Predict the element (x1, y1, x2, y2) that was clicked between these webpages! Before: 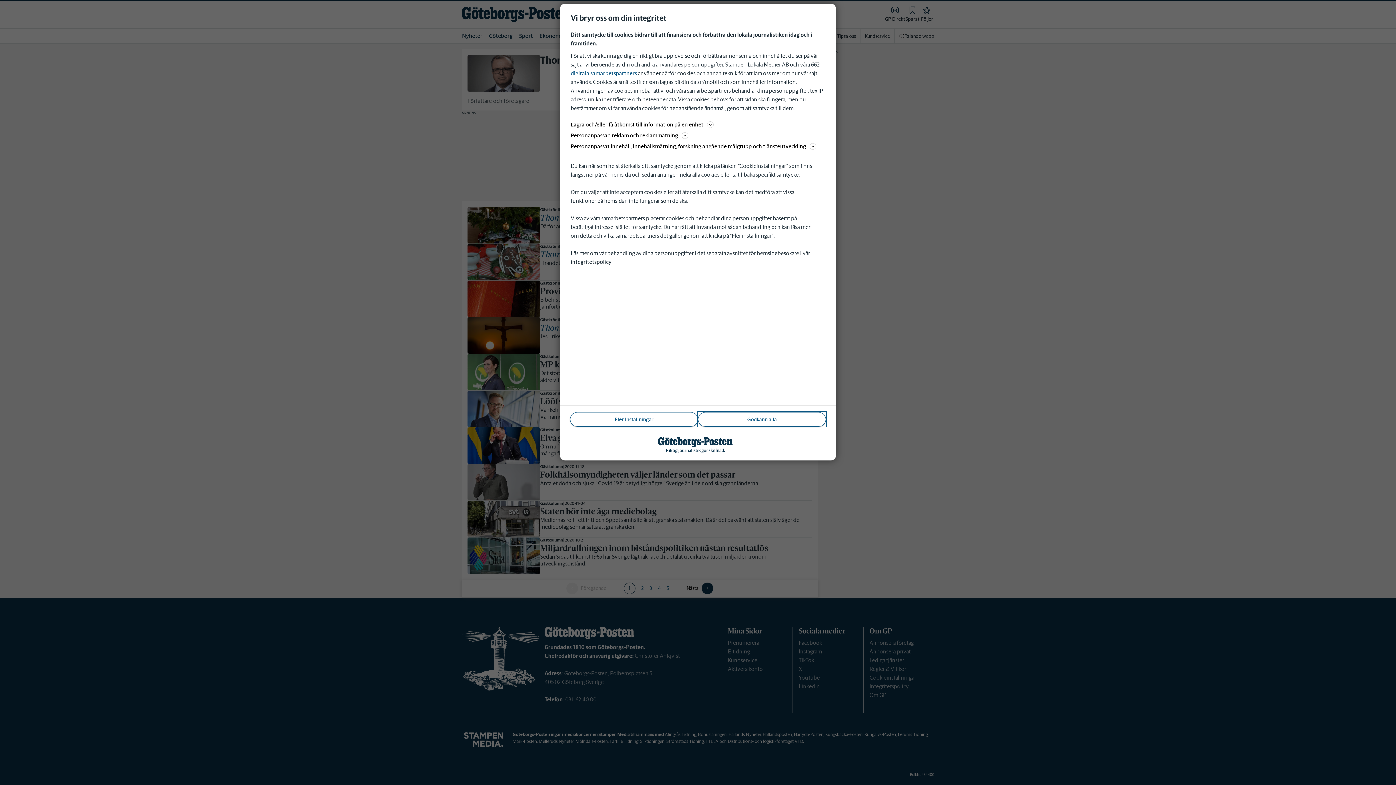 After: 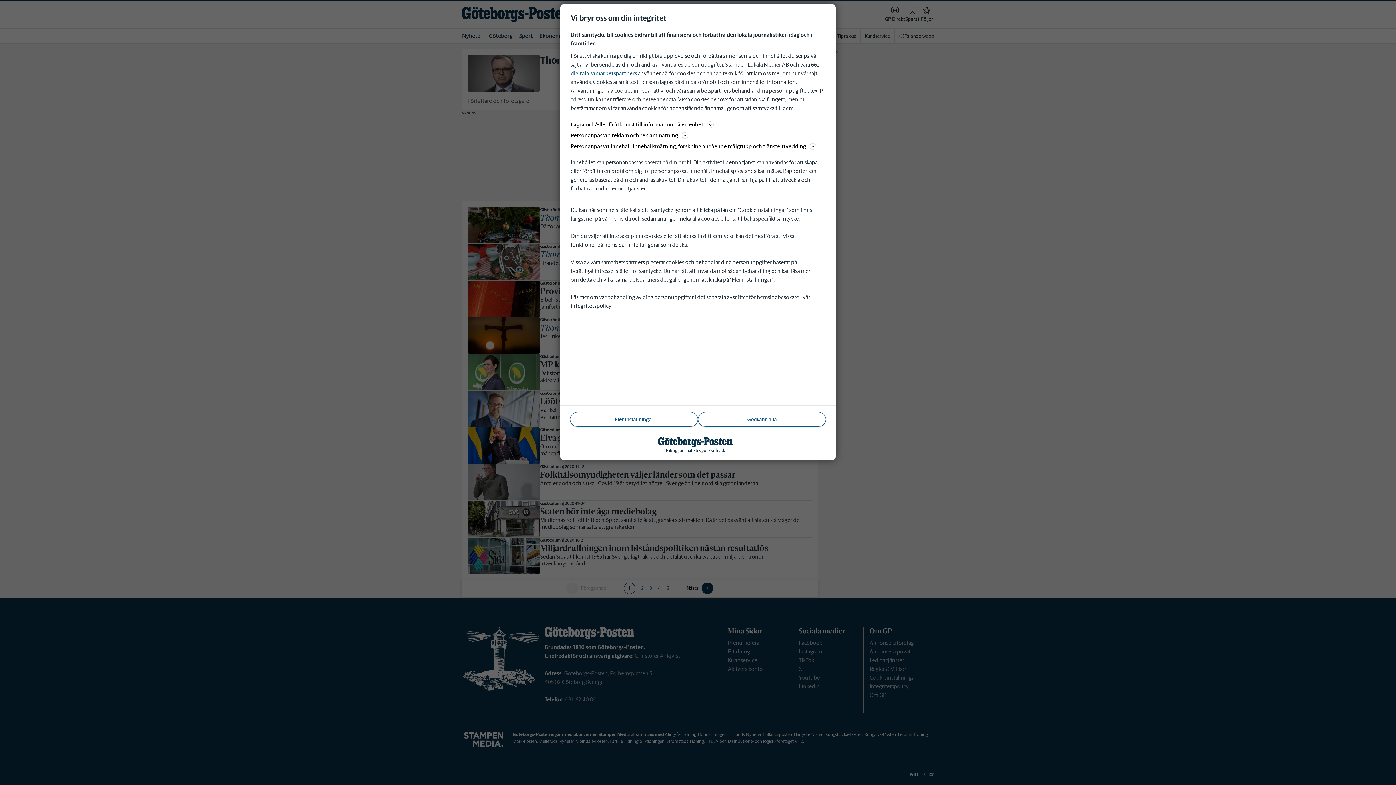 Action: label: Personanpassat innehåll, innehållsmätning, forskning angående målgrupp och tjänsteutveckling bbox: (570, 141, 825, 150)